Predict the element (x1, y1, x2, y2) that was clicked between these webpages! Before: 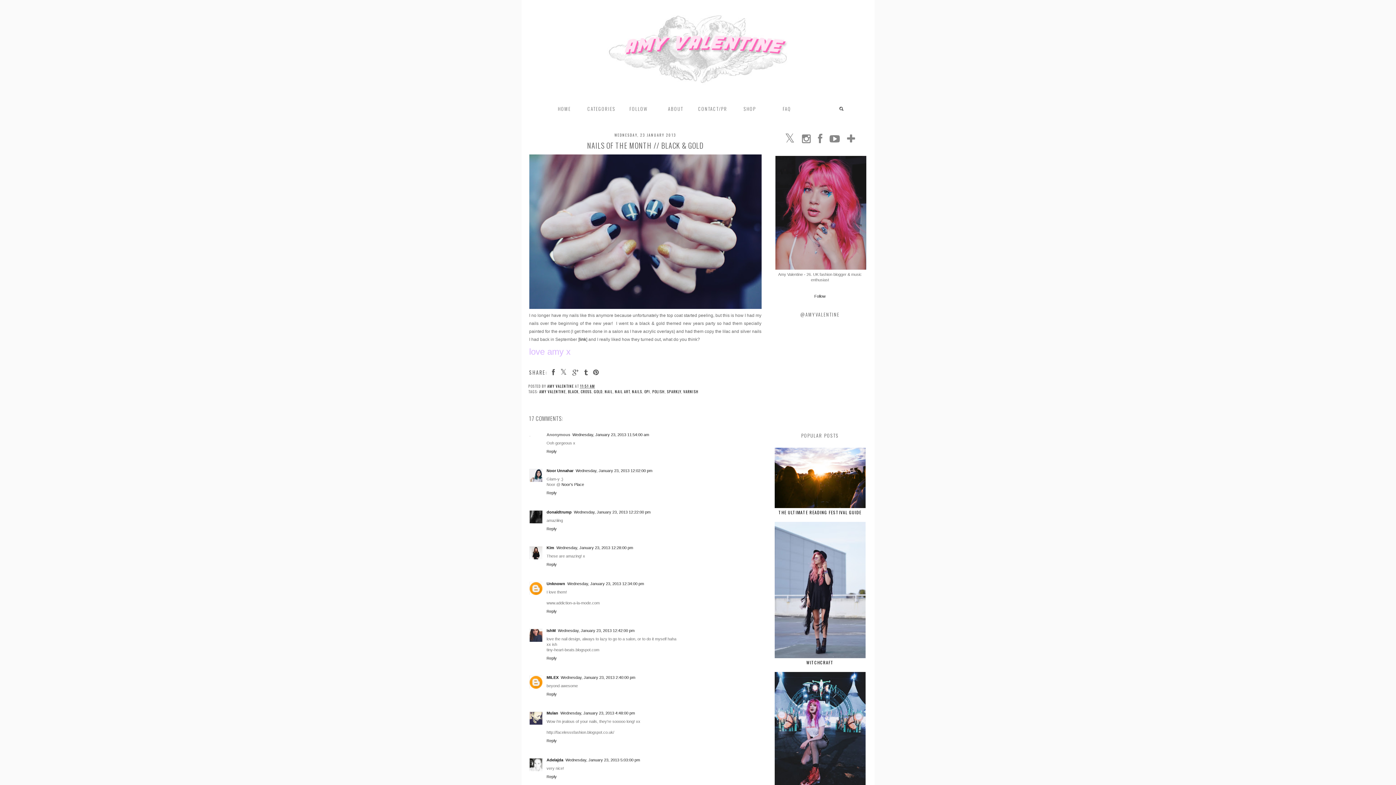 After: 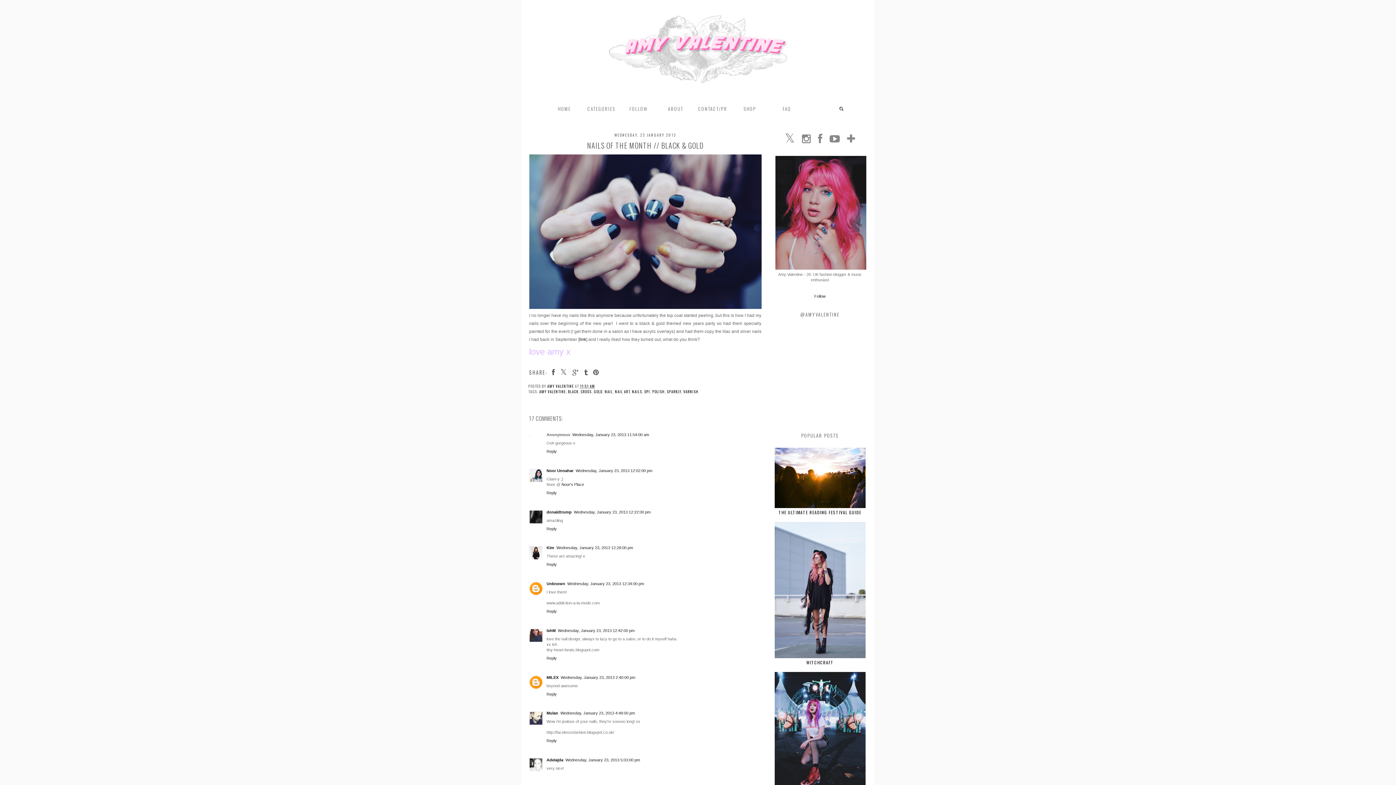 Action: bbox: (546, 773, 558, 779) label: Reply